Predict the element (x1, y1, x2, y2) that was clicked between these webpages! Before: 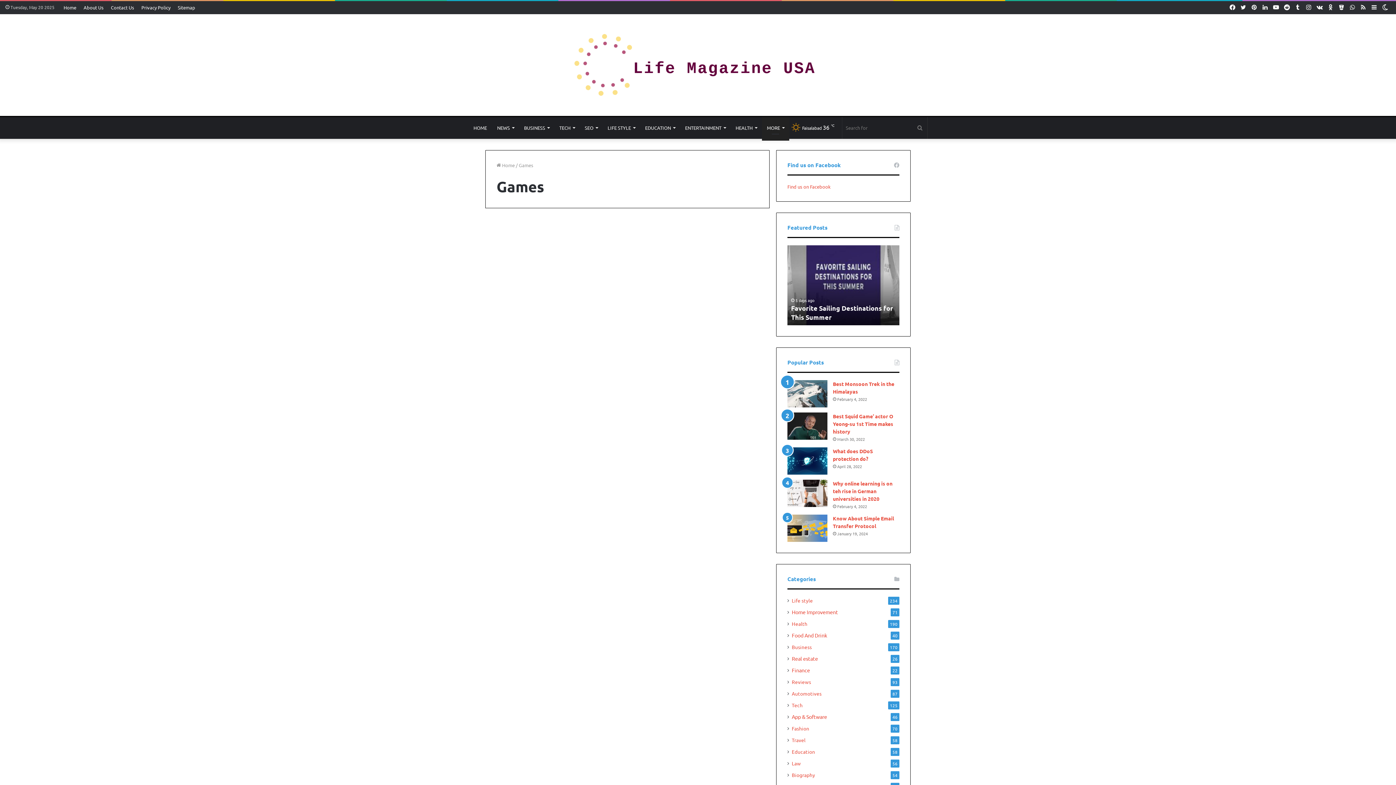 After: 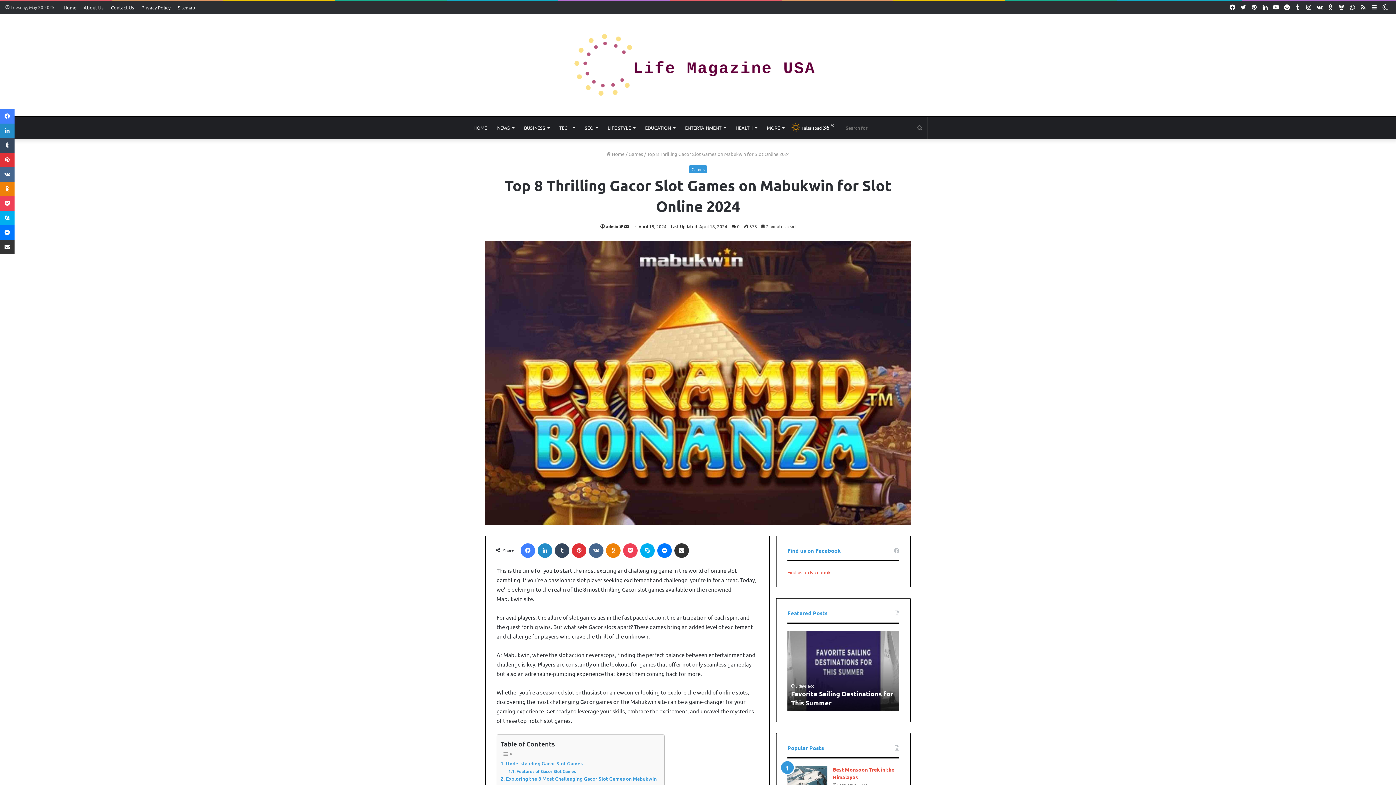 Action: label: Read More » bbox: (644, 652, 682, 665)